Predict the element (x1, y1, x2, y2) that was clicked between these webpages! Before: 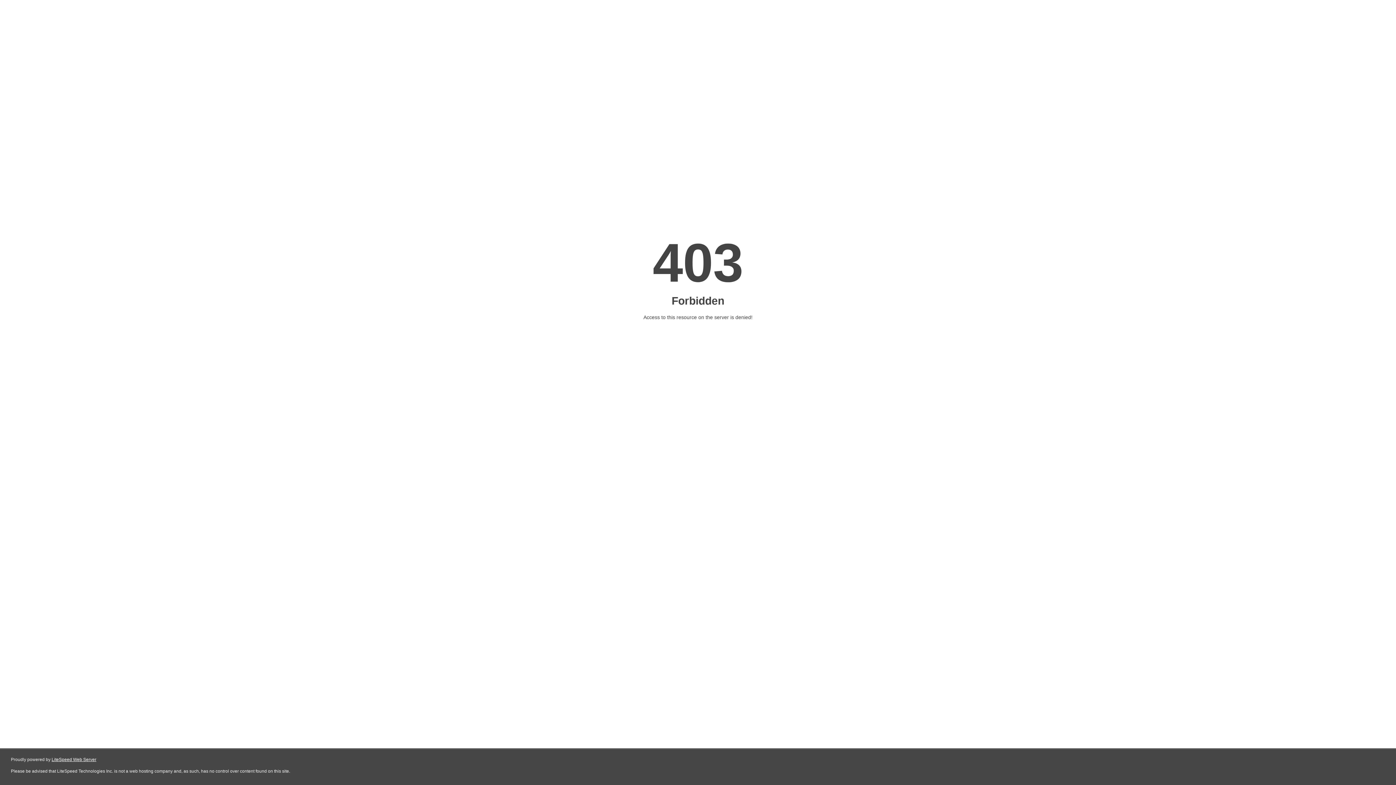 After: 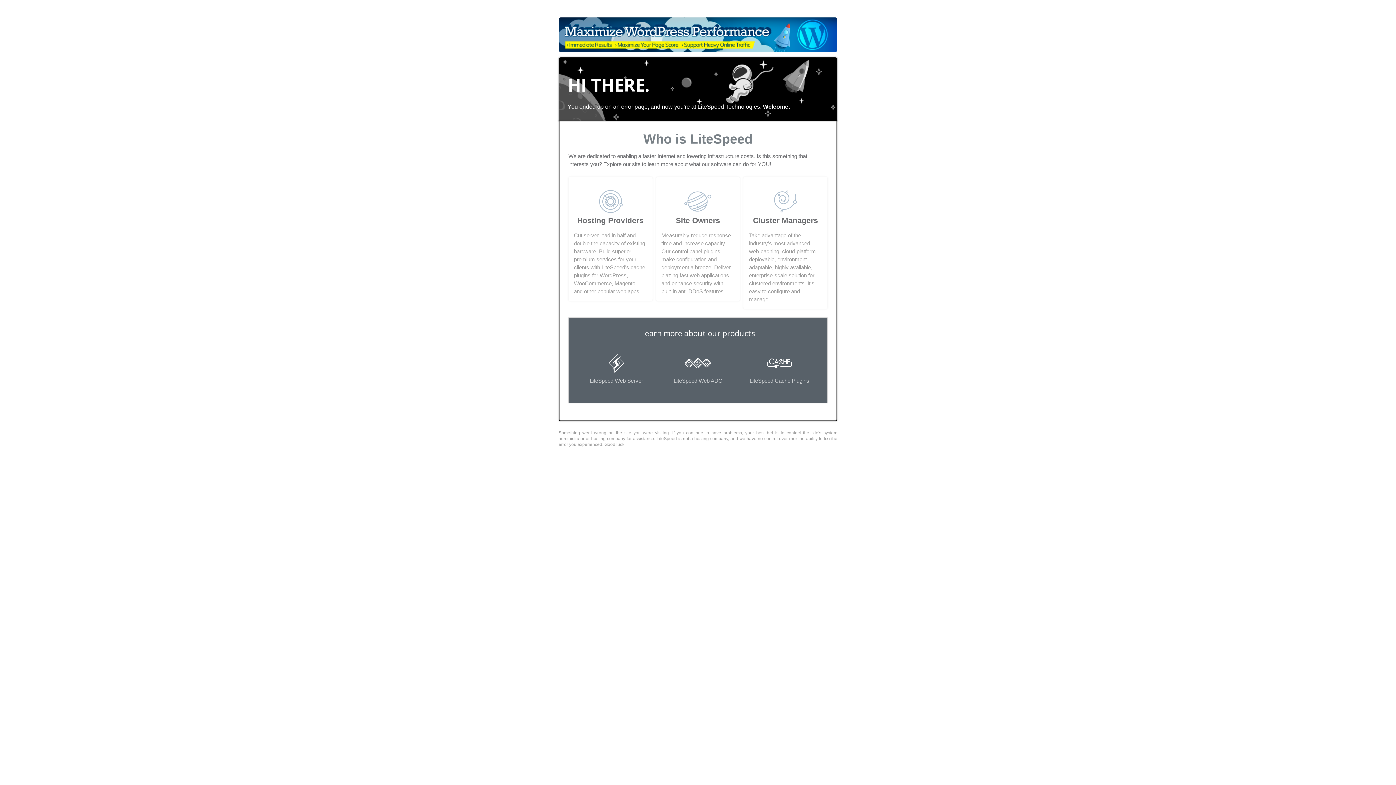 Action: bbox: (51, 757, 96, 762) label: LiteSpeed Web Server